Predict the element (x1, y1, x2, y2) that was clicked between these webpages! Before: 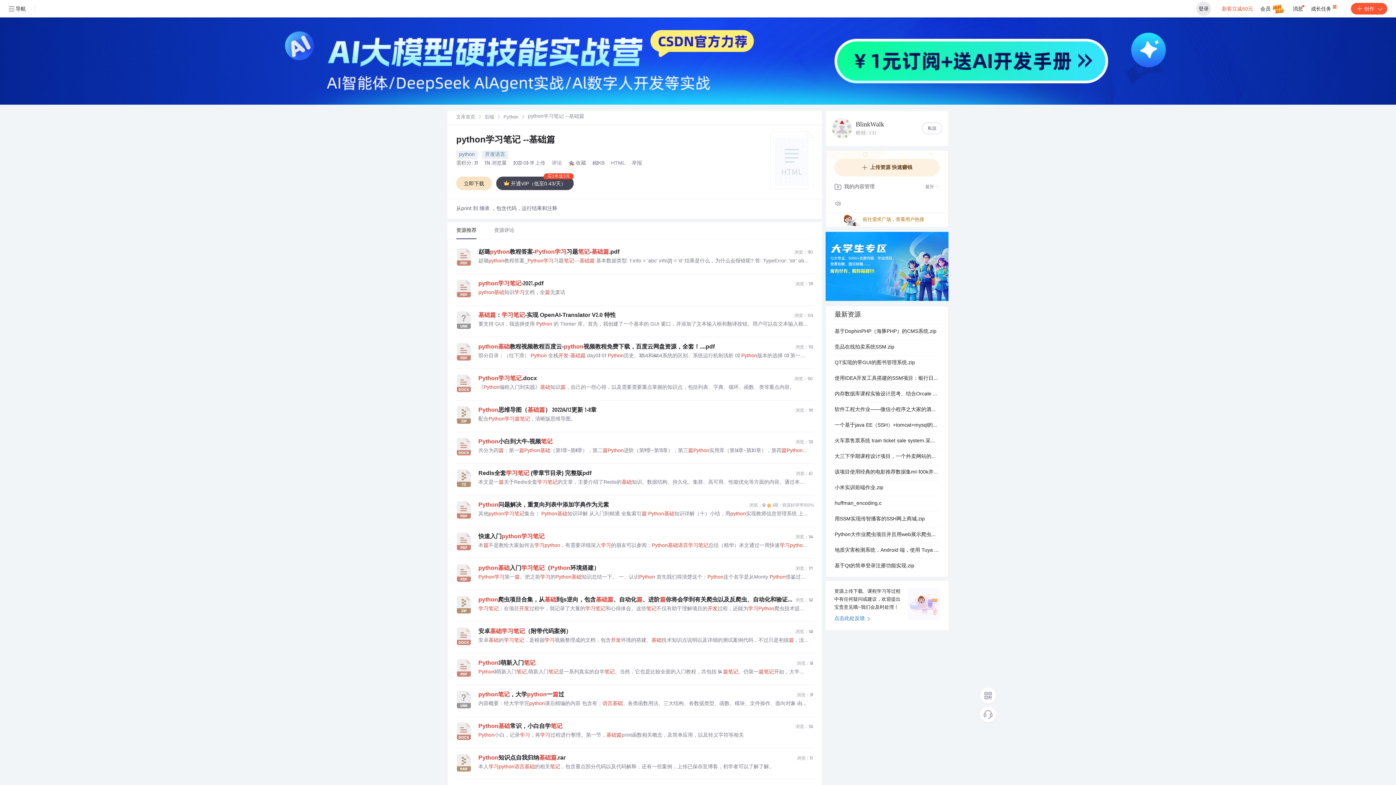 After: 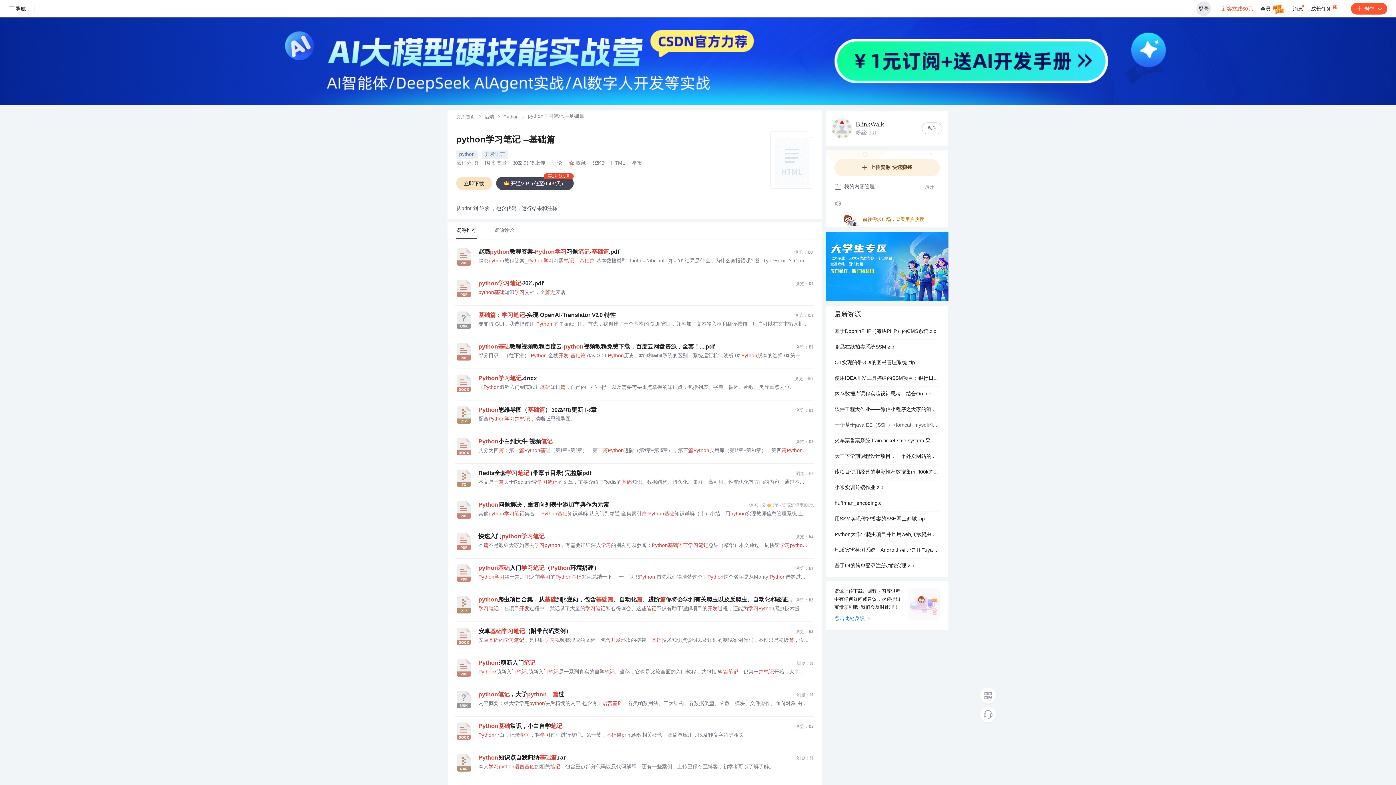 Action: bbox: (834, 418, 939, 433) label: 一个基于java EE（SSH）+tomcat+mysql的博客.zip